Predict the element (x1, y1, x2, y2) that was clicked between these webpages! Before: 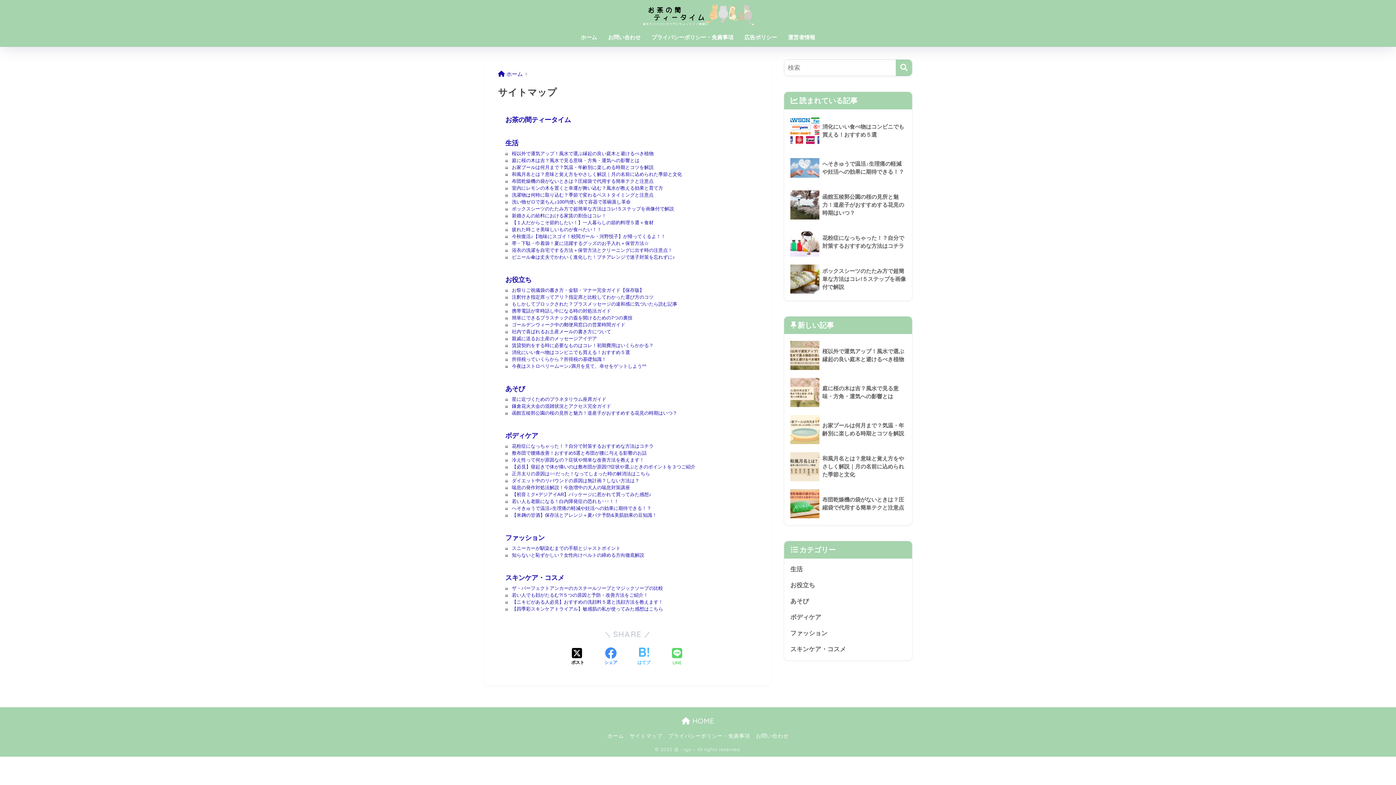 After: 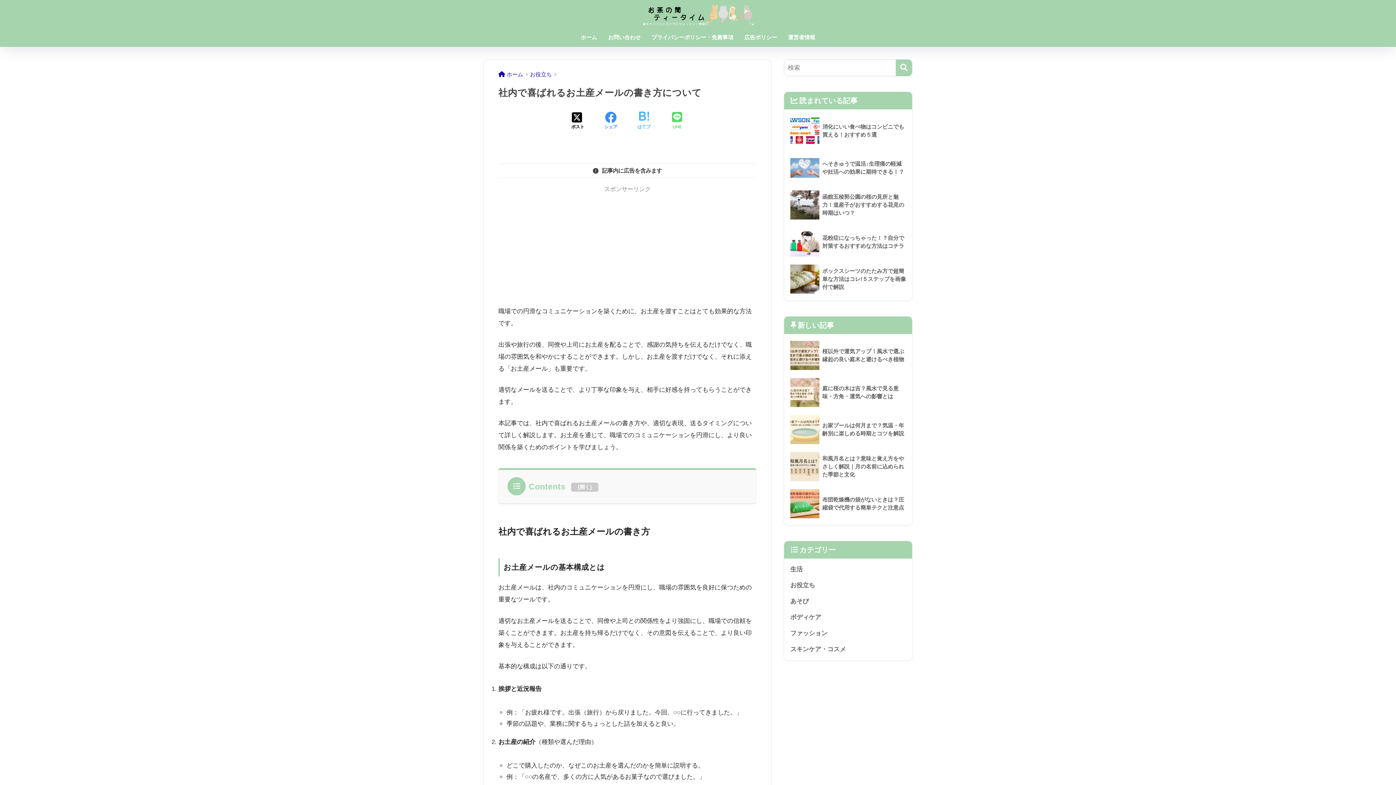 Action: label: 社内で喜ばれるお土産メールの書き方について bbox: (512, 329, 611, 334)